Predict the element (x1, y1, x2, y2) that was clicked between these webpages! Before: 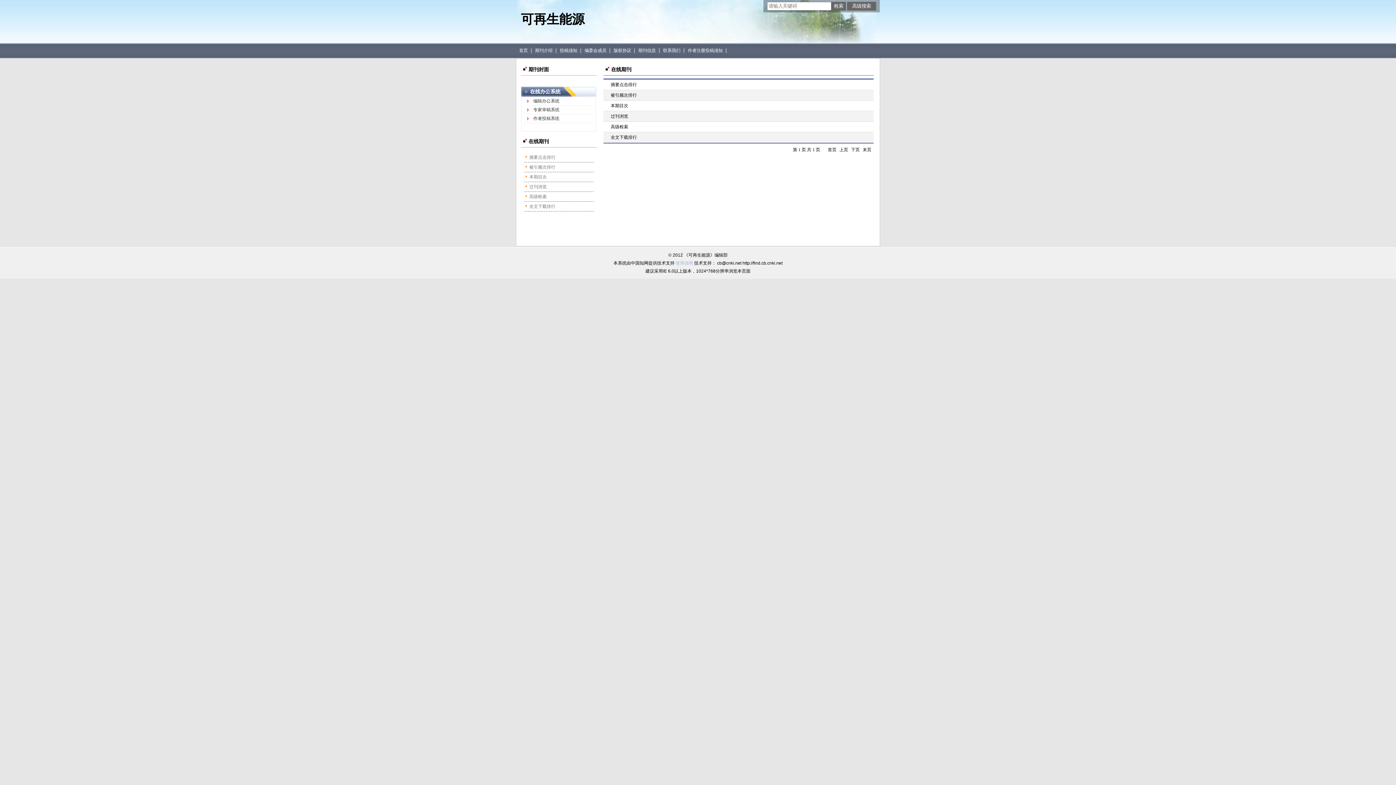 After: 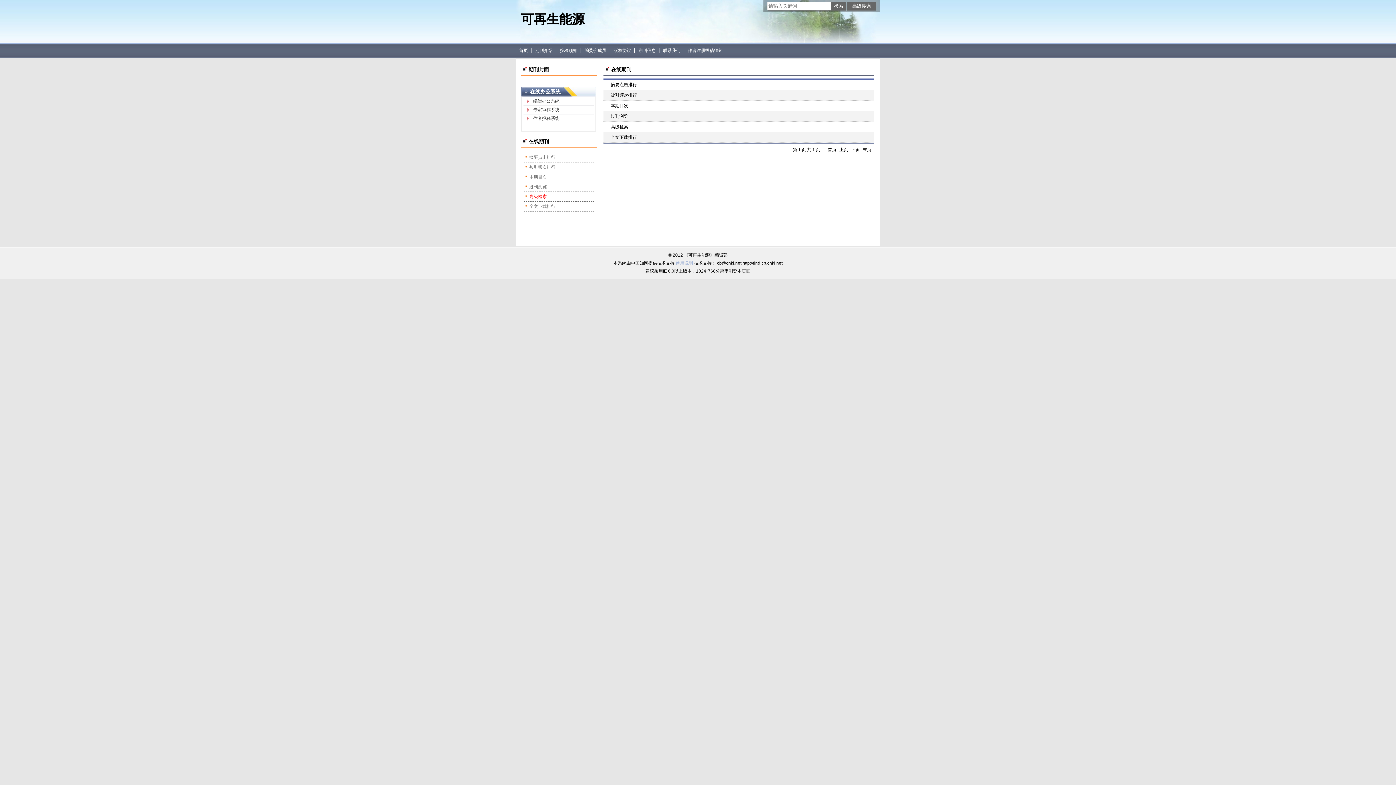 Action: label: 高级检索 bbox: (529, 194, 546, 199)